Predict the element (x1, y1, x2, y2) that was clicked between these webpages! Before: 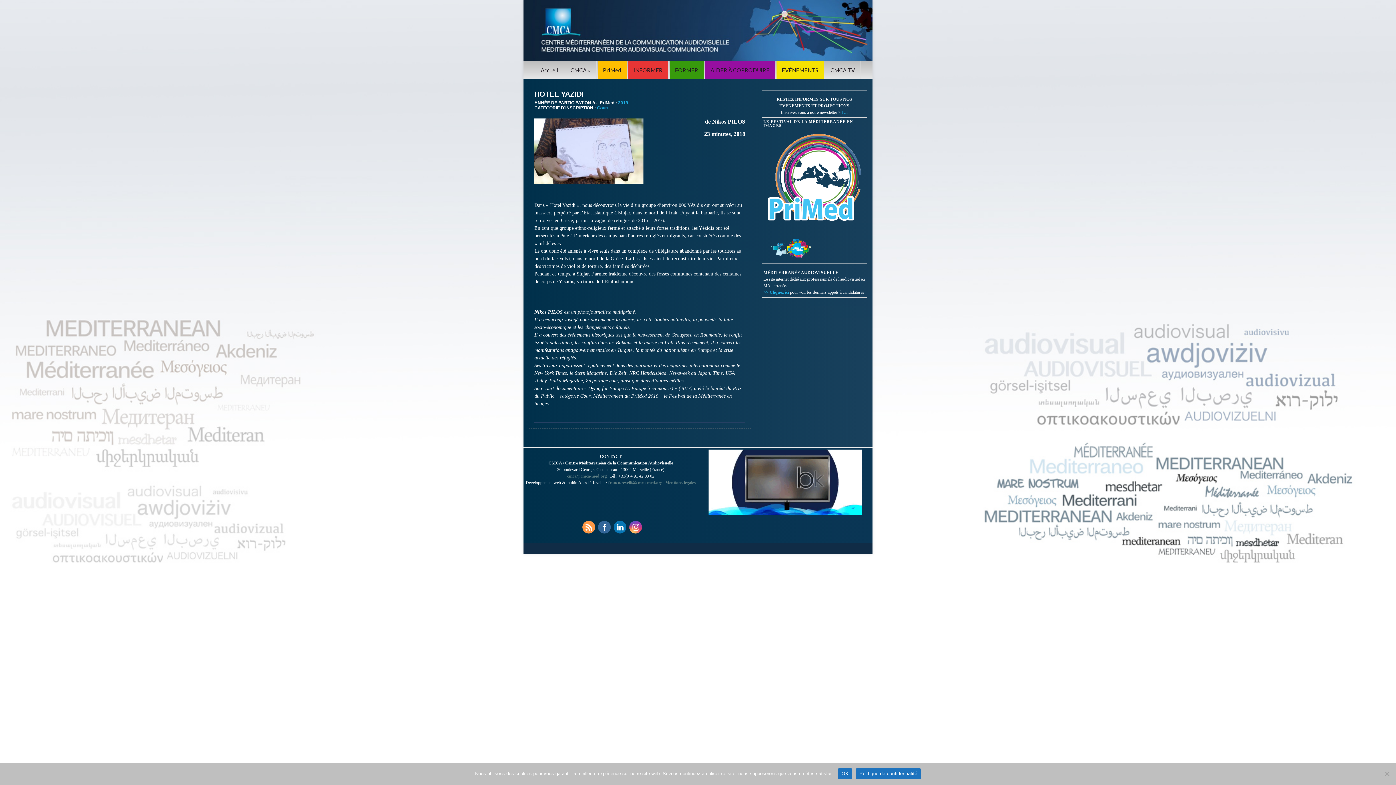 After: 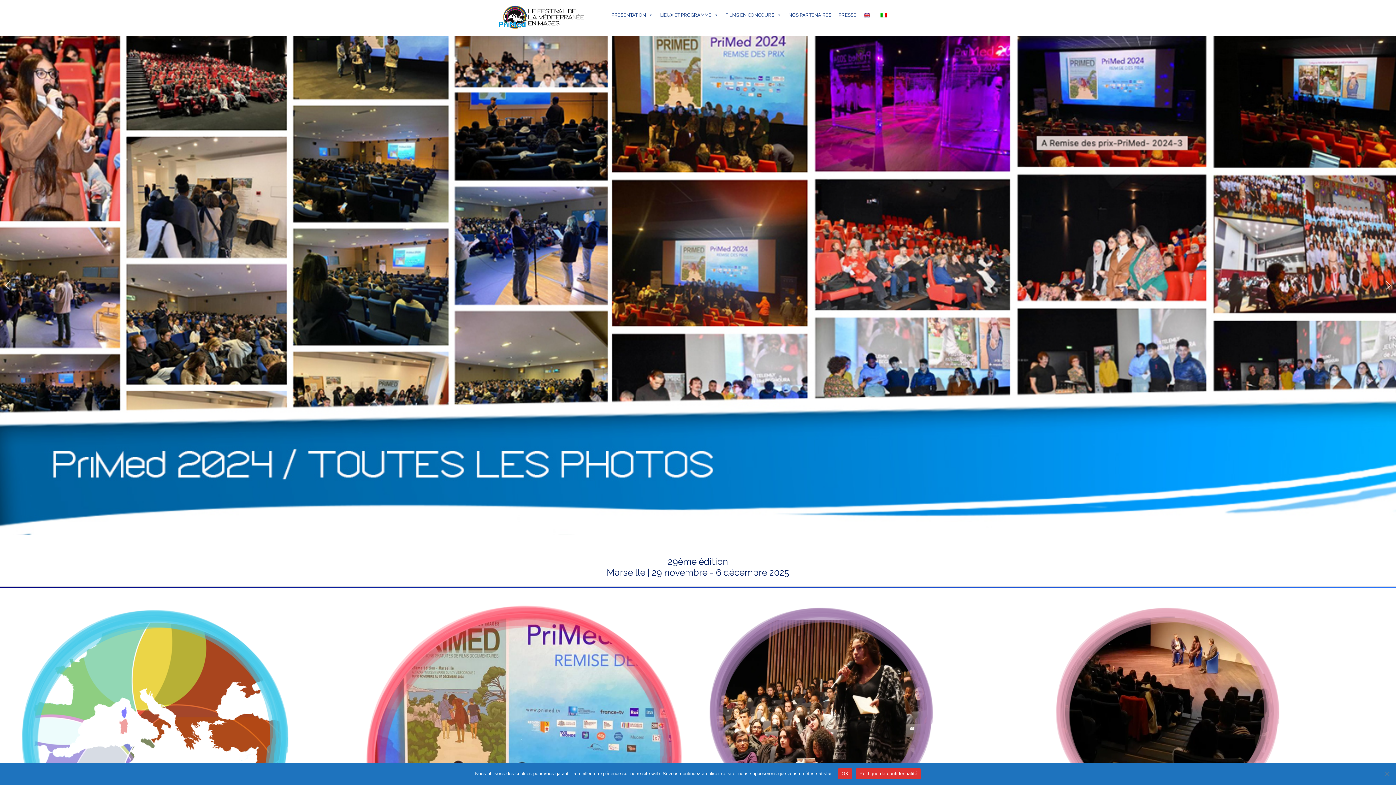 Action: bbox: (763, 177, 865, 182)